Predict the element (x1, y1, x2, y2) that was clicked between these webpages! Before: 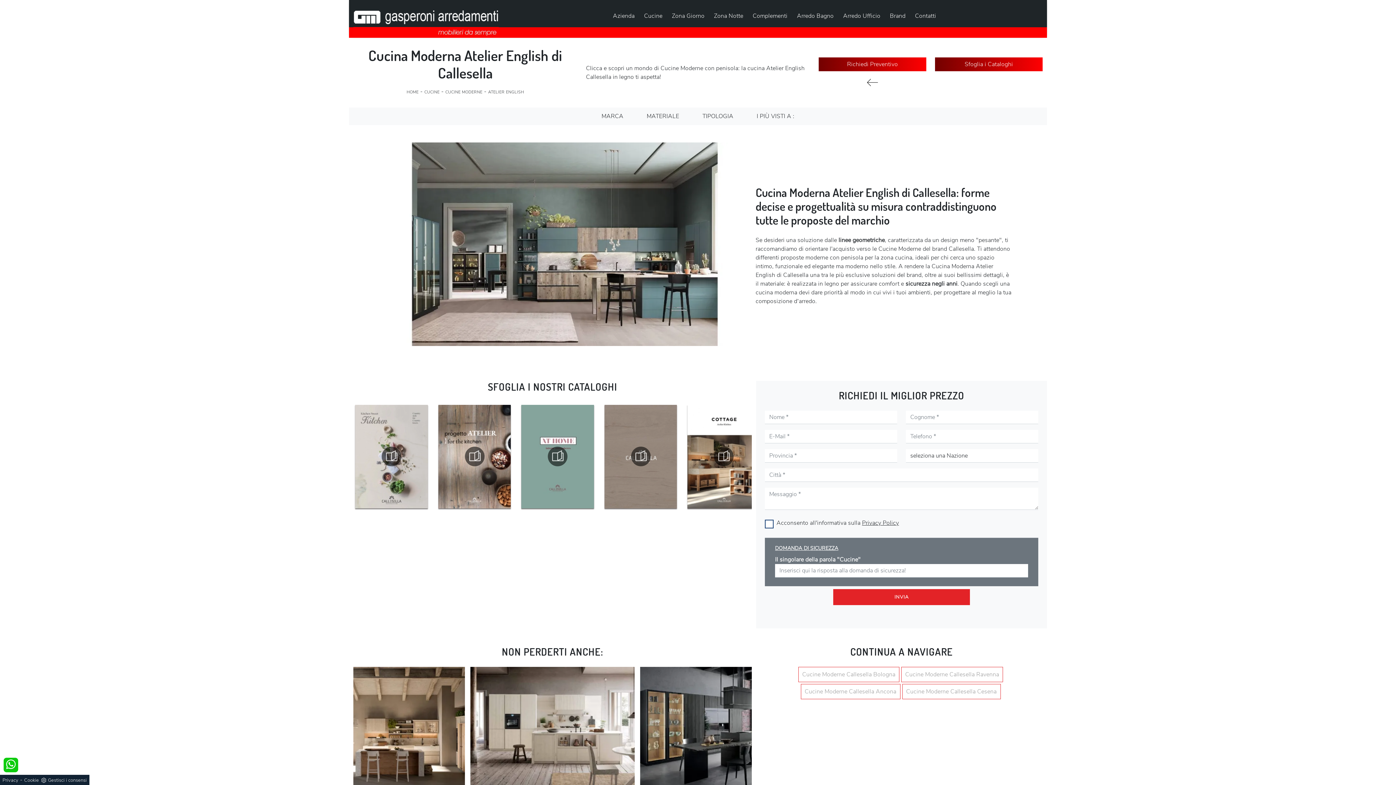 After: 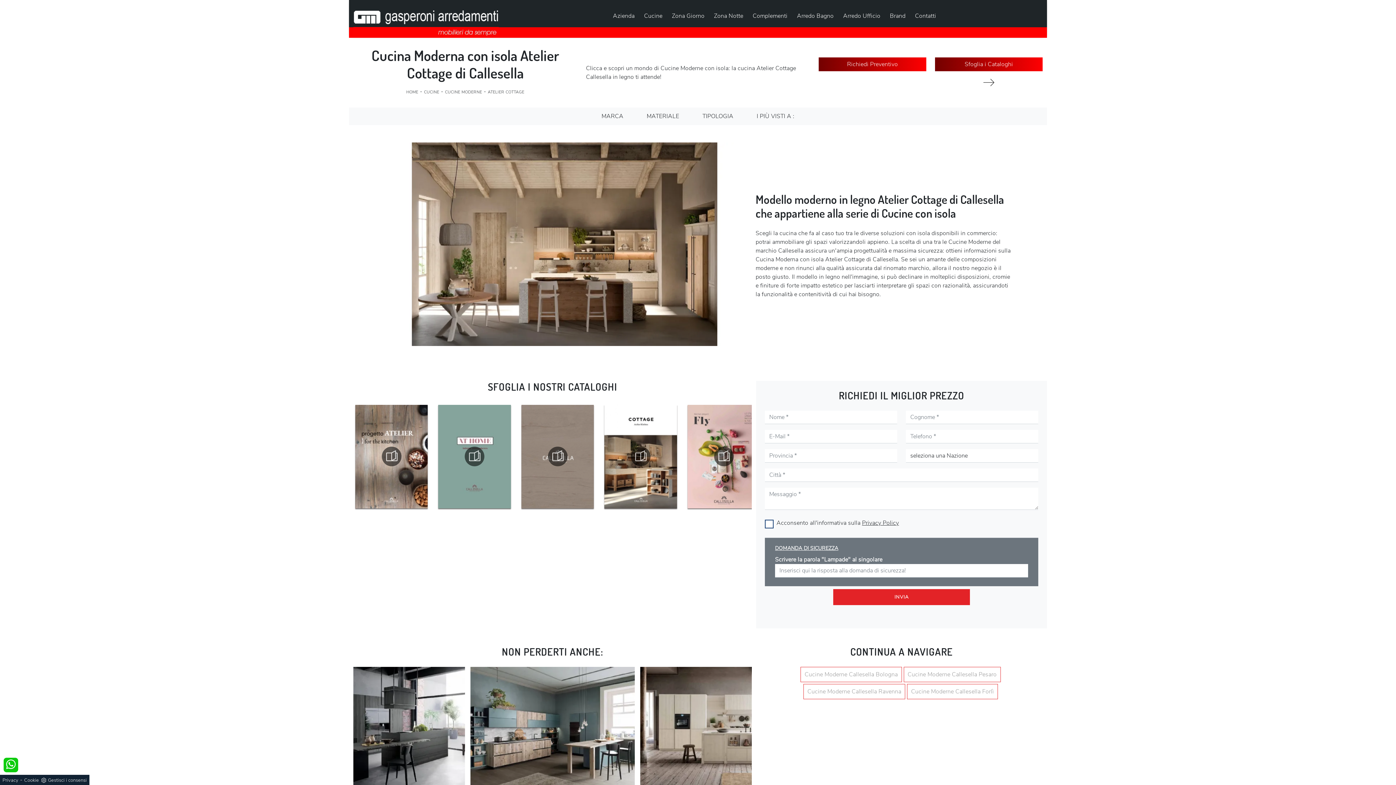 Action: bbox: (640, 667, 804, 802) label: Atelier Cottage